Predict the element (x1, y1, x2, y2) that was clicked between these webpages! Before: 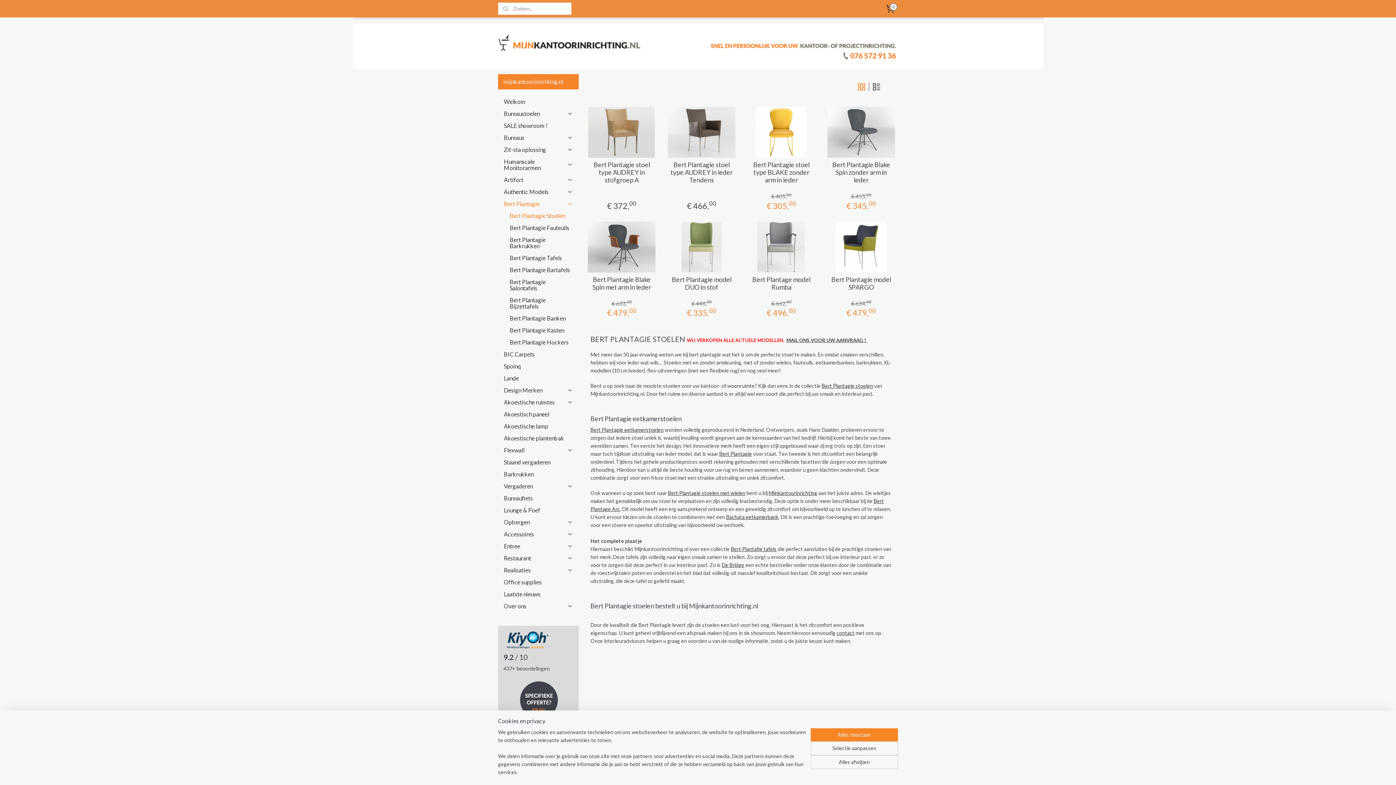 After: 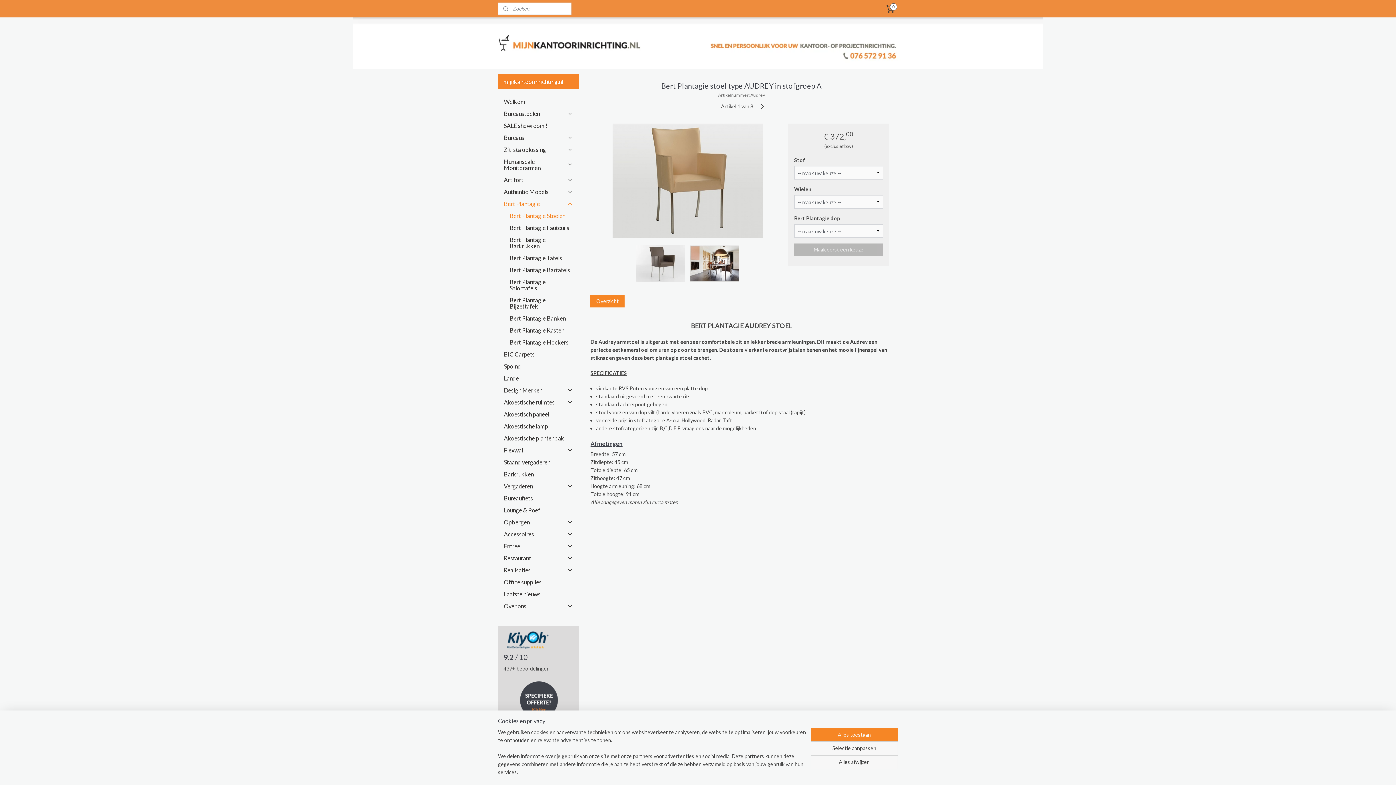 Action: bbox: (585, 107, 658, 157)